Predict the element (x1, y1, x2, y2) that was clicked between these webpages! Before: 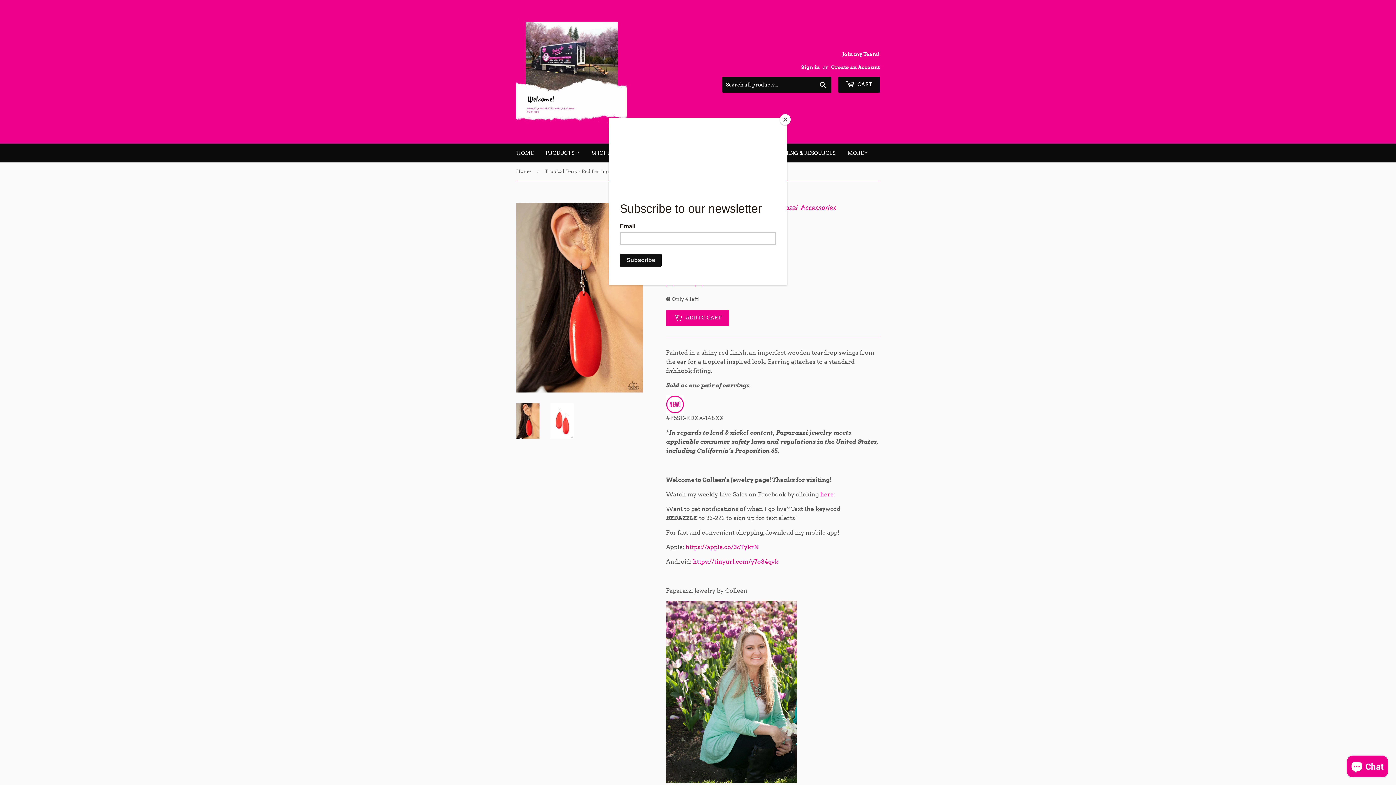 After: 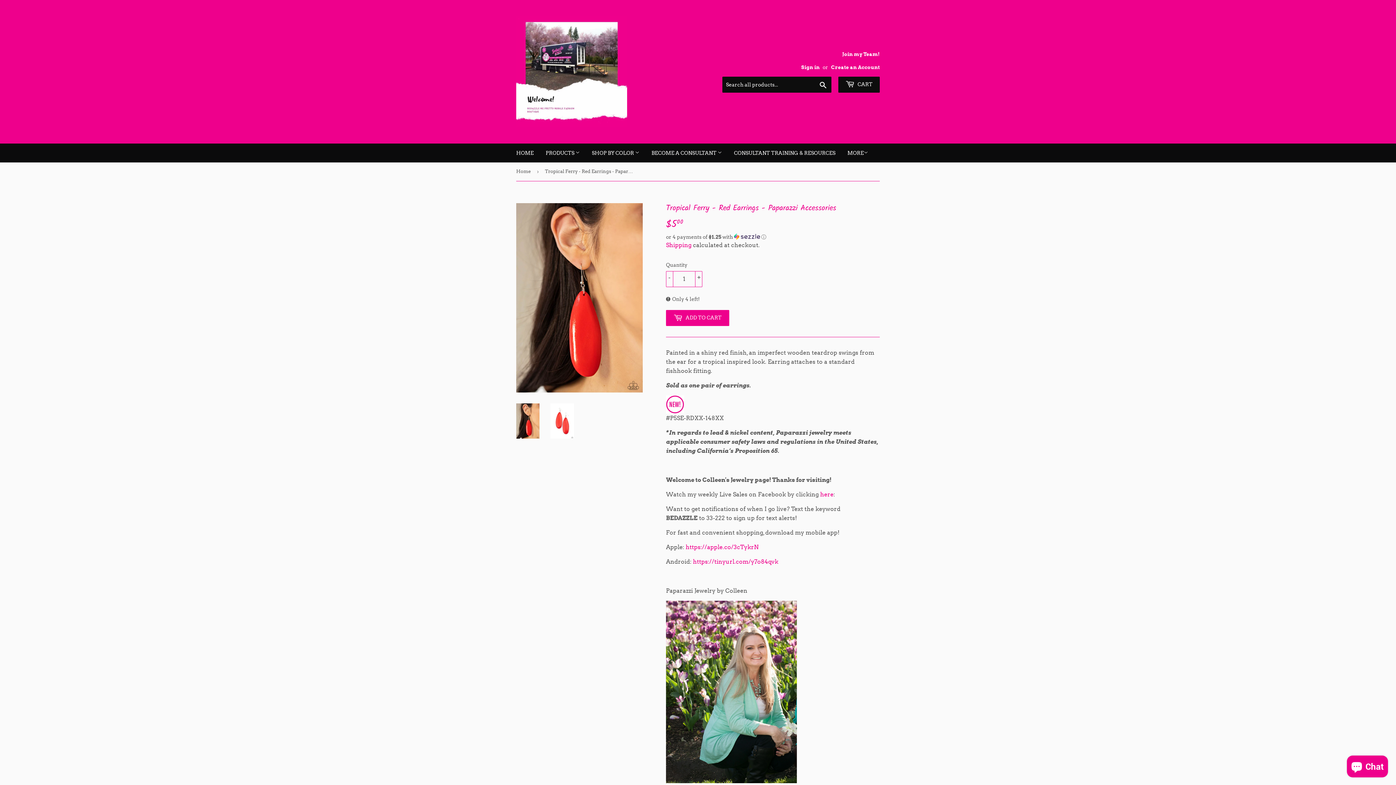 Action: label: Close bbox: (780, 114, 790, 125)